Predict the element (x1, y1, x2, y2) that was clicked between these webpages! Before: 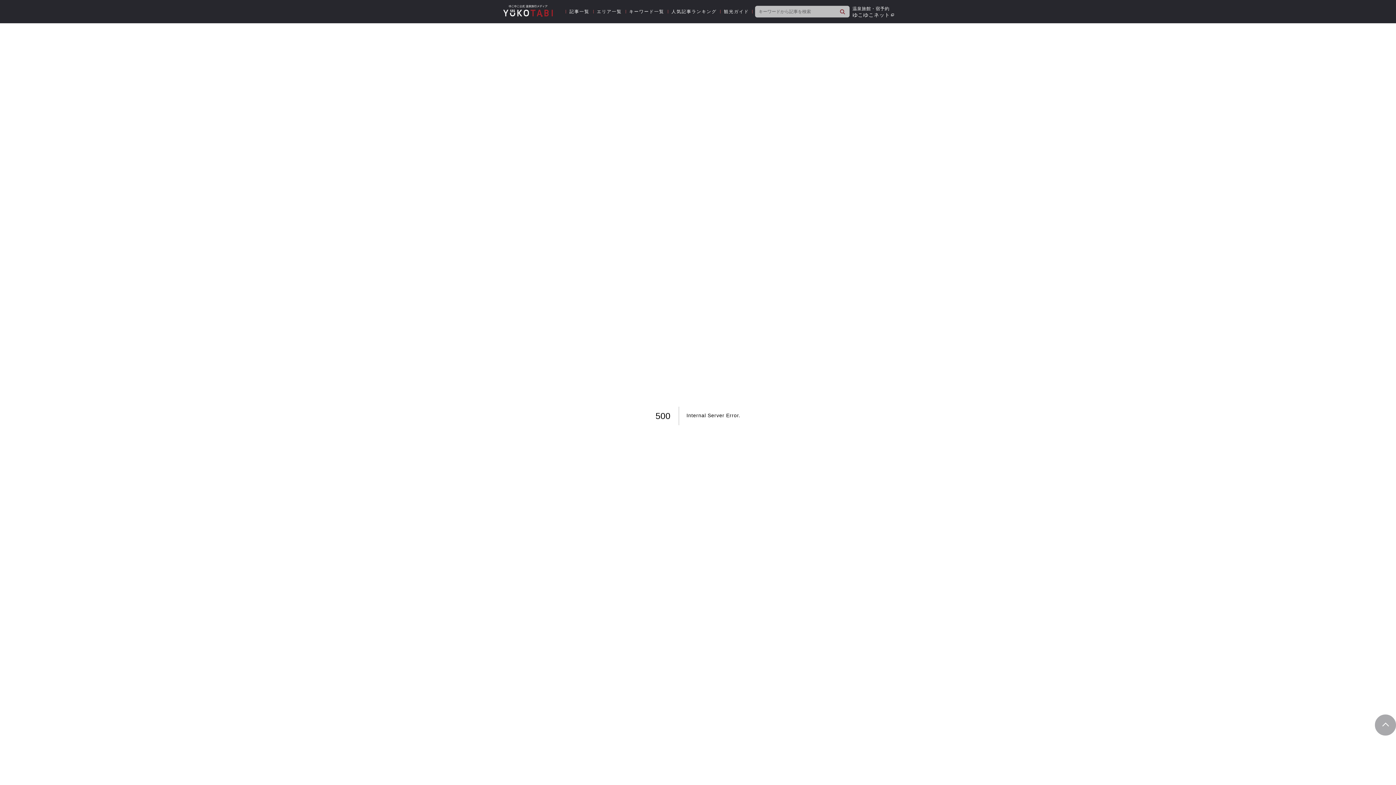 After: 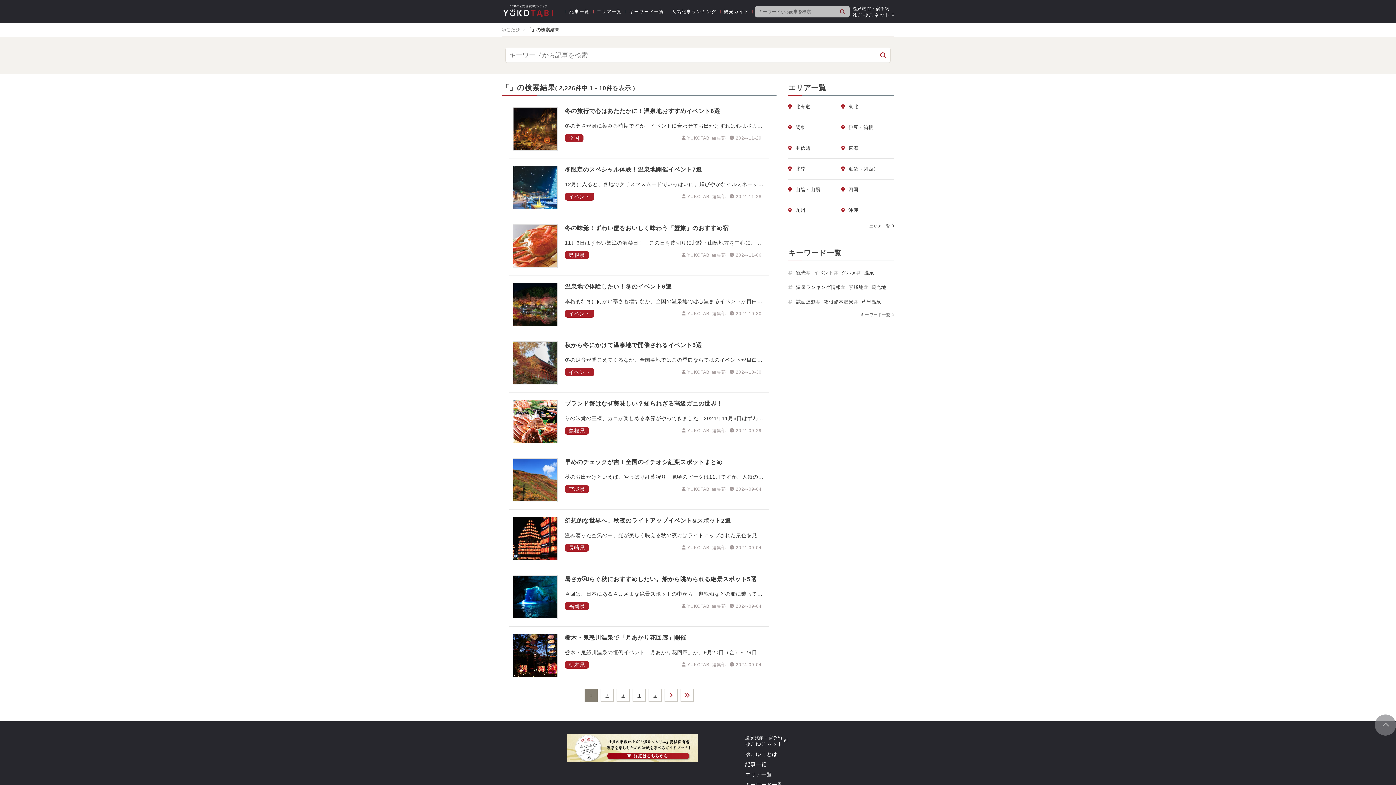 Action: label: 検索 bbox: (835, 5, 849, 17)